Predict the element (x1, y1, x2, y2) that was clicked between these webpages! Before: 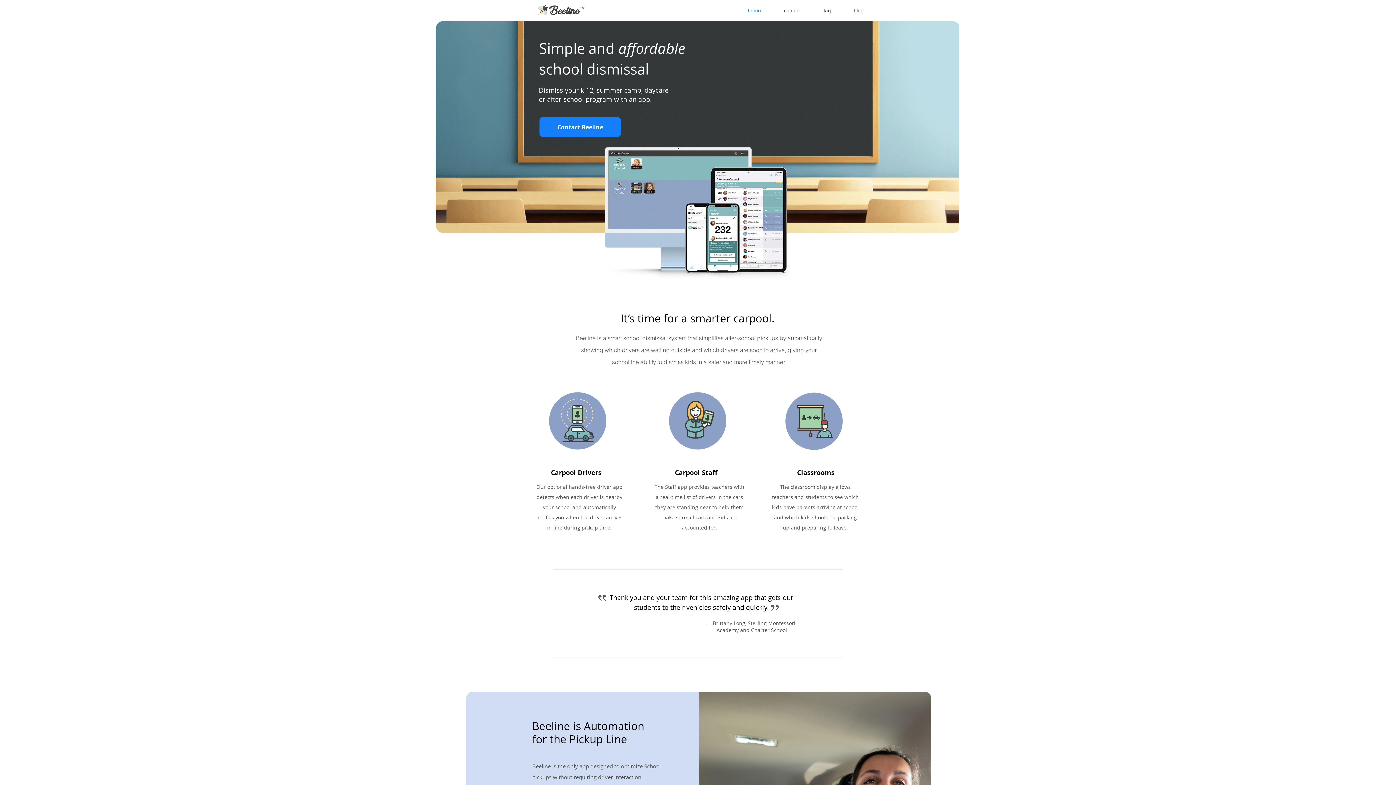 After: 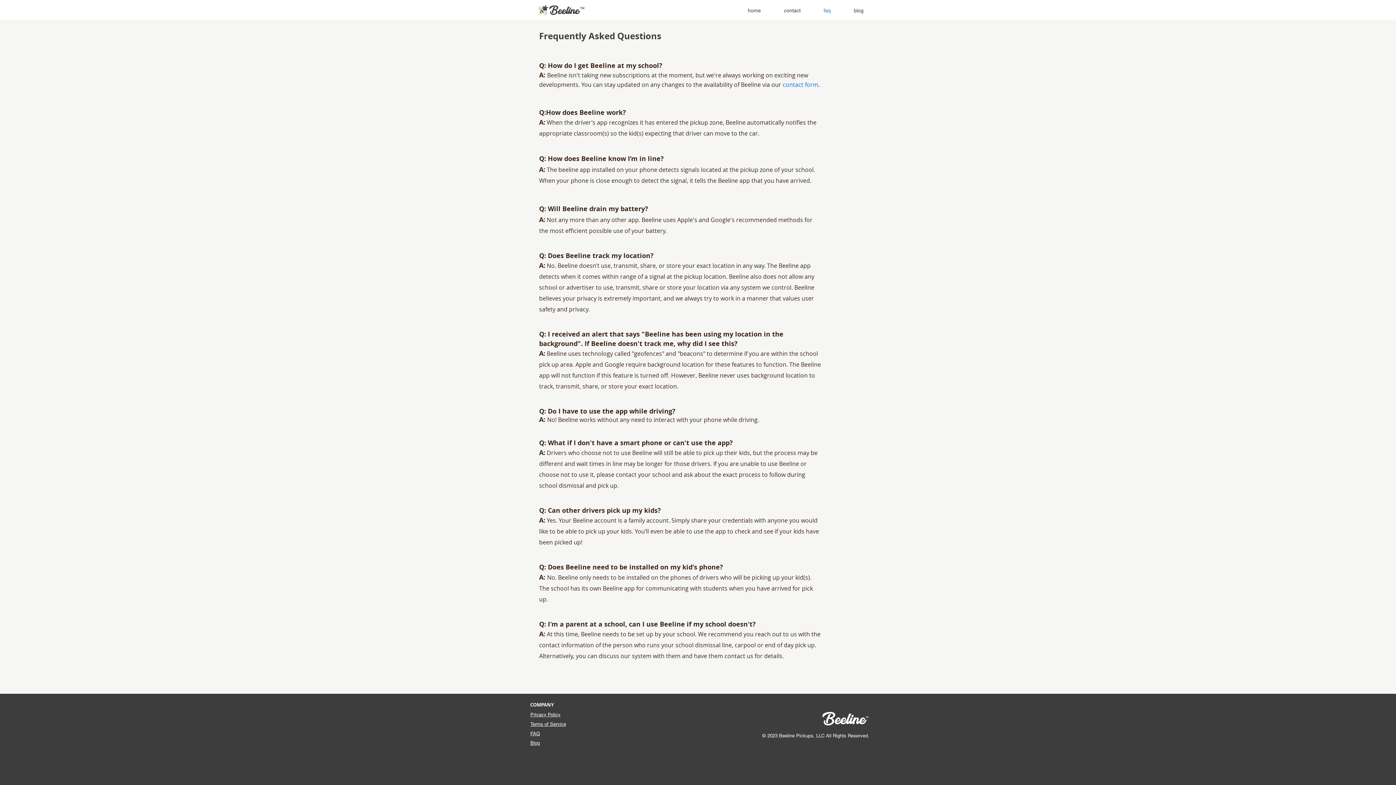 Action: bbox: (812, 1, 842, 19) label: faq